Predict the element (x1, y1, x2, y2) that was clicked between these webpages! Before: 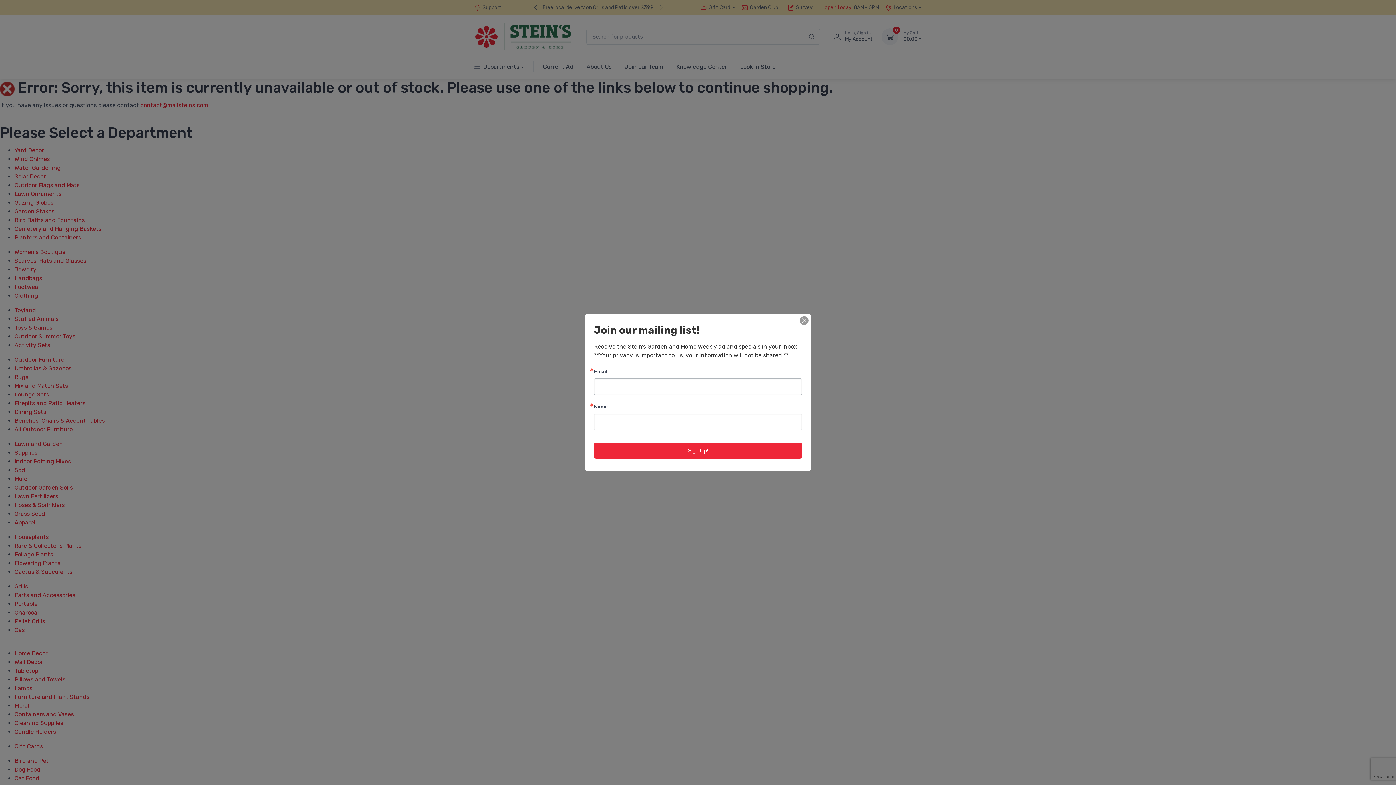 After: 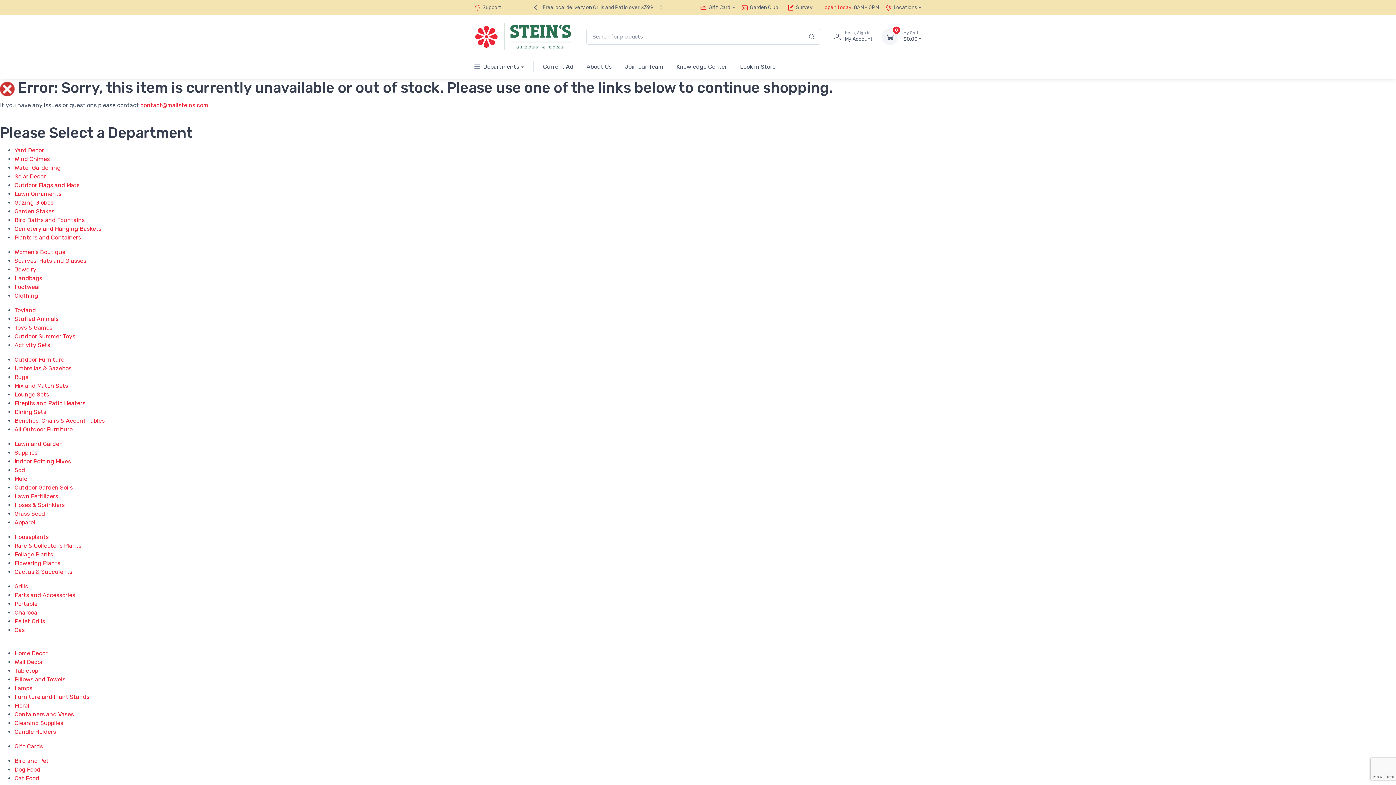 Action: bbox: (800, 316, 808, 325)